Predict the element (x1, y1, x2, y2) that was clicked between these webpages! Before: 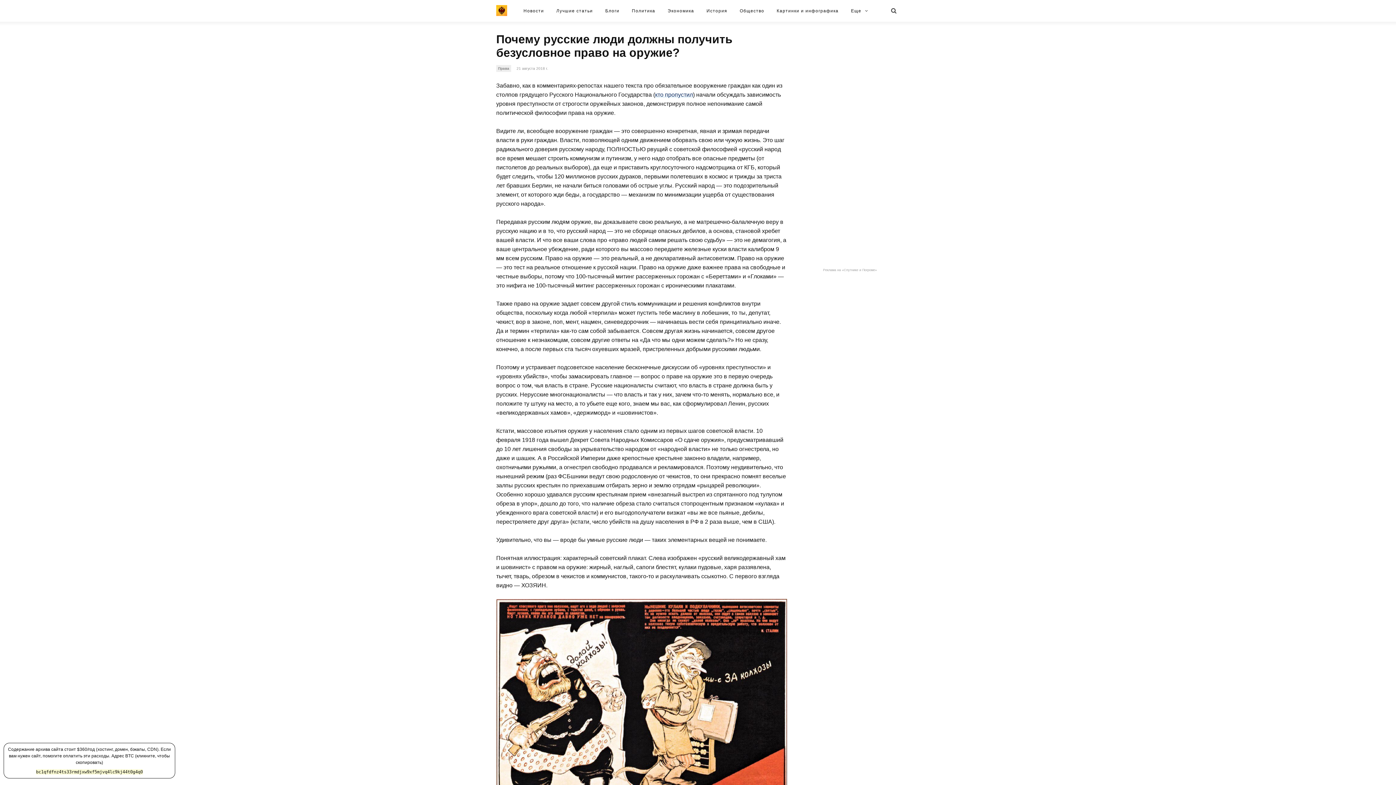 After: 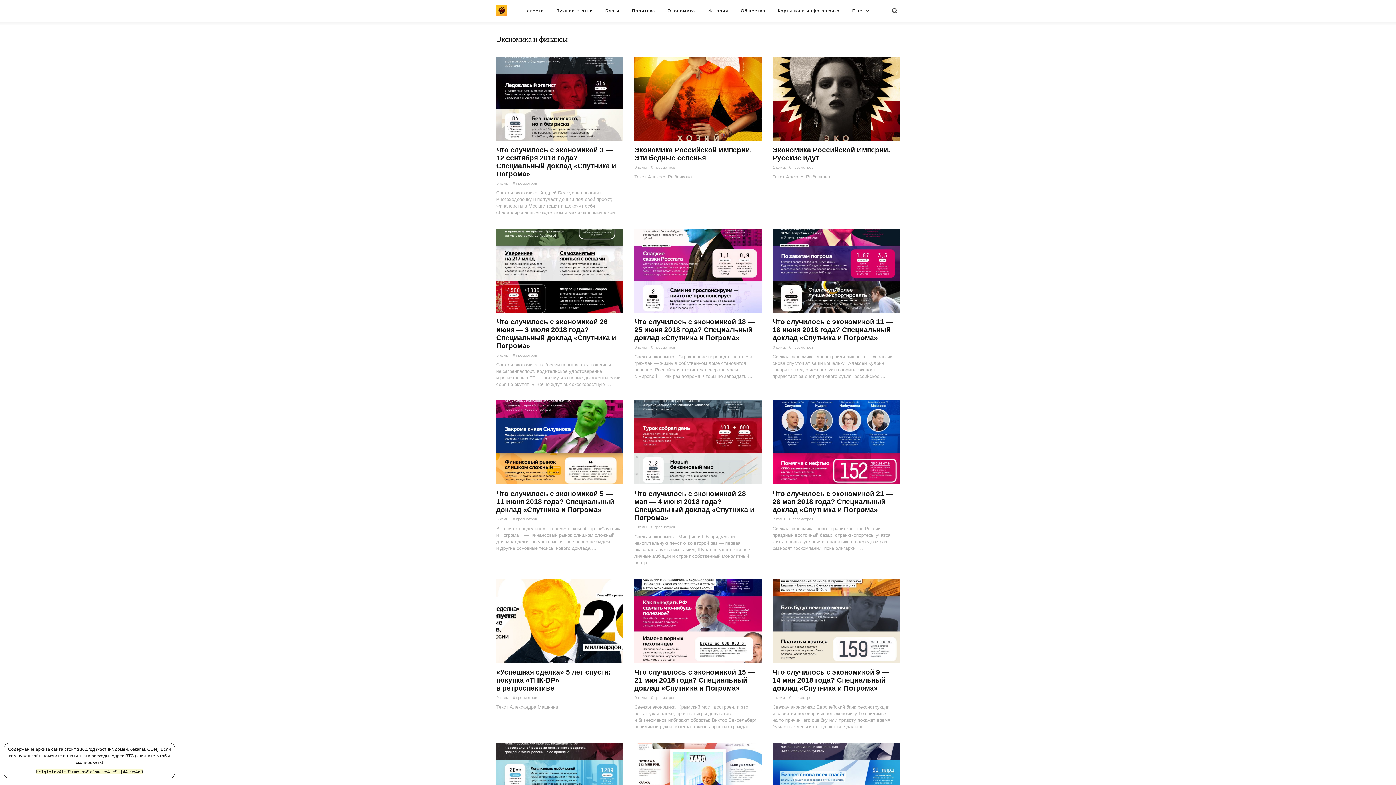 Action: bbox: (662, 0, 699, 21) label: Экономика